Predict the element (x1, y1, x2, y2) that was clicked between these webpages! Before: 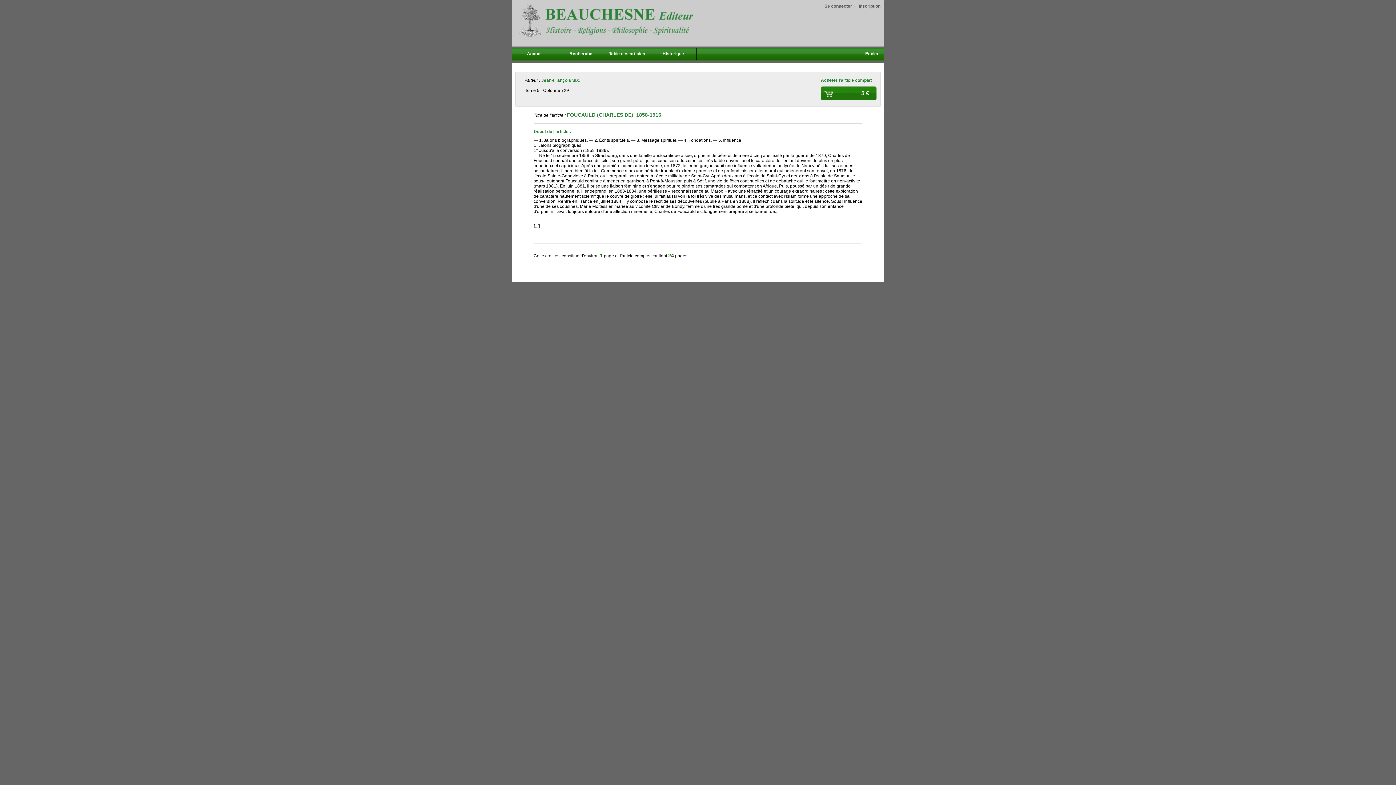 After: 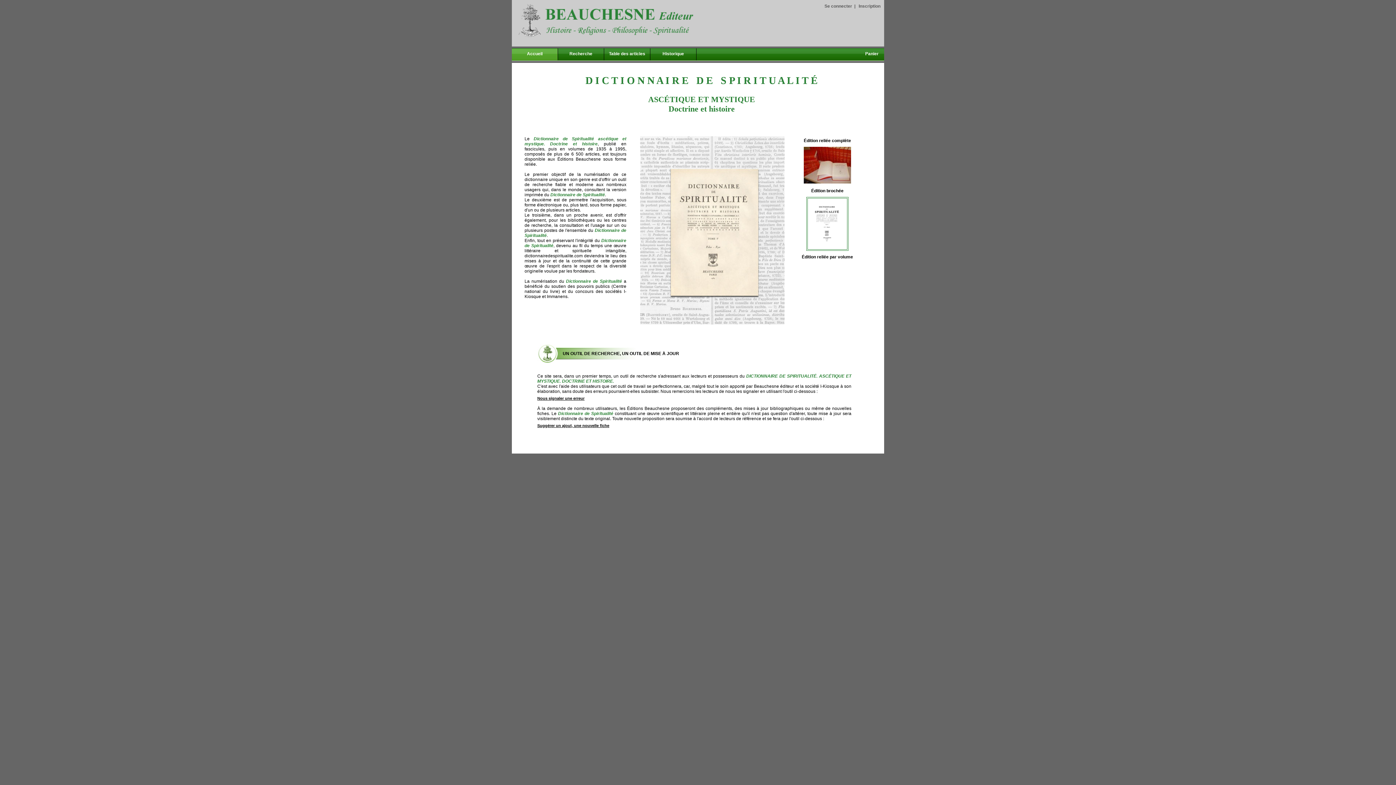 Action: bbox: (527, 51, 542, 56) label: Accueil